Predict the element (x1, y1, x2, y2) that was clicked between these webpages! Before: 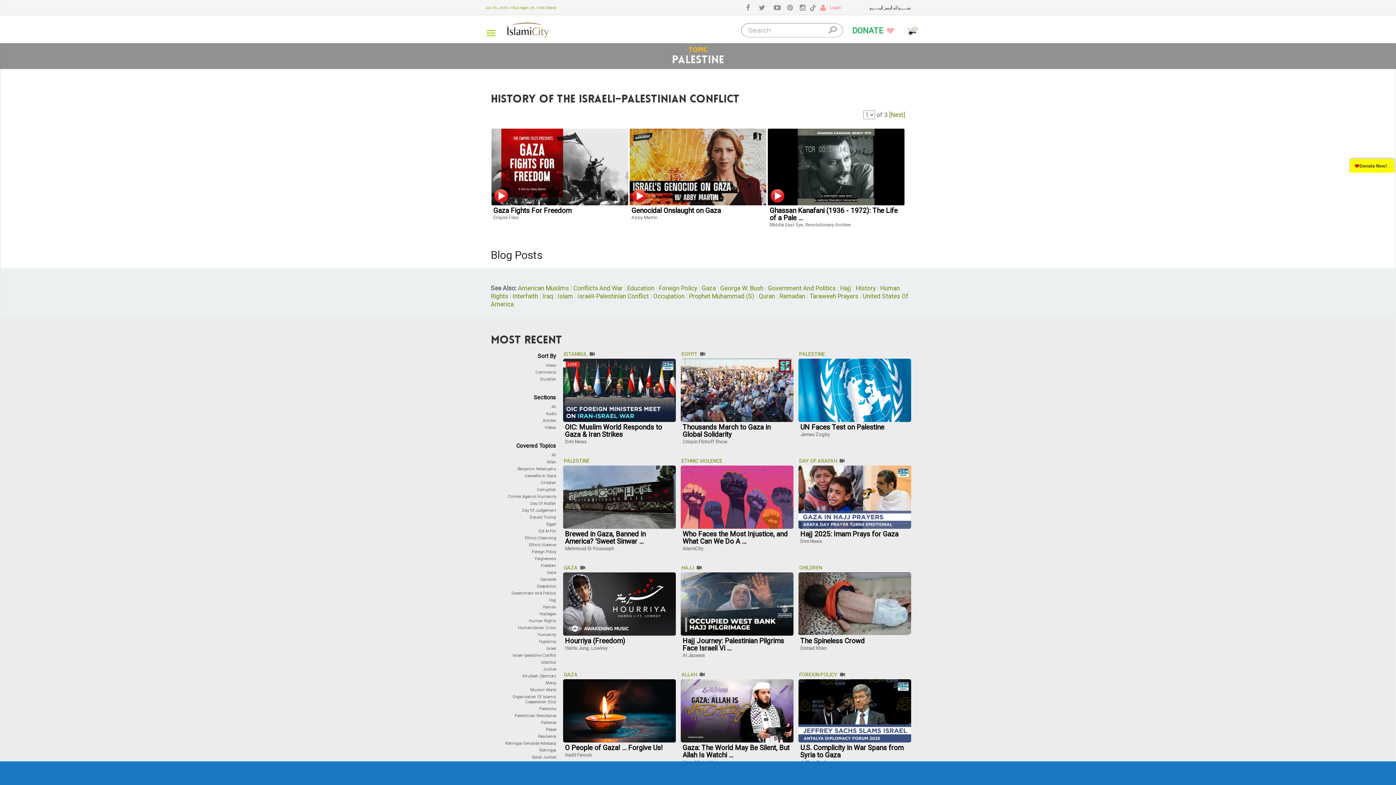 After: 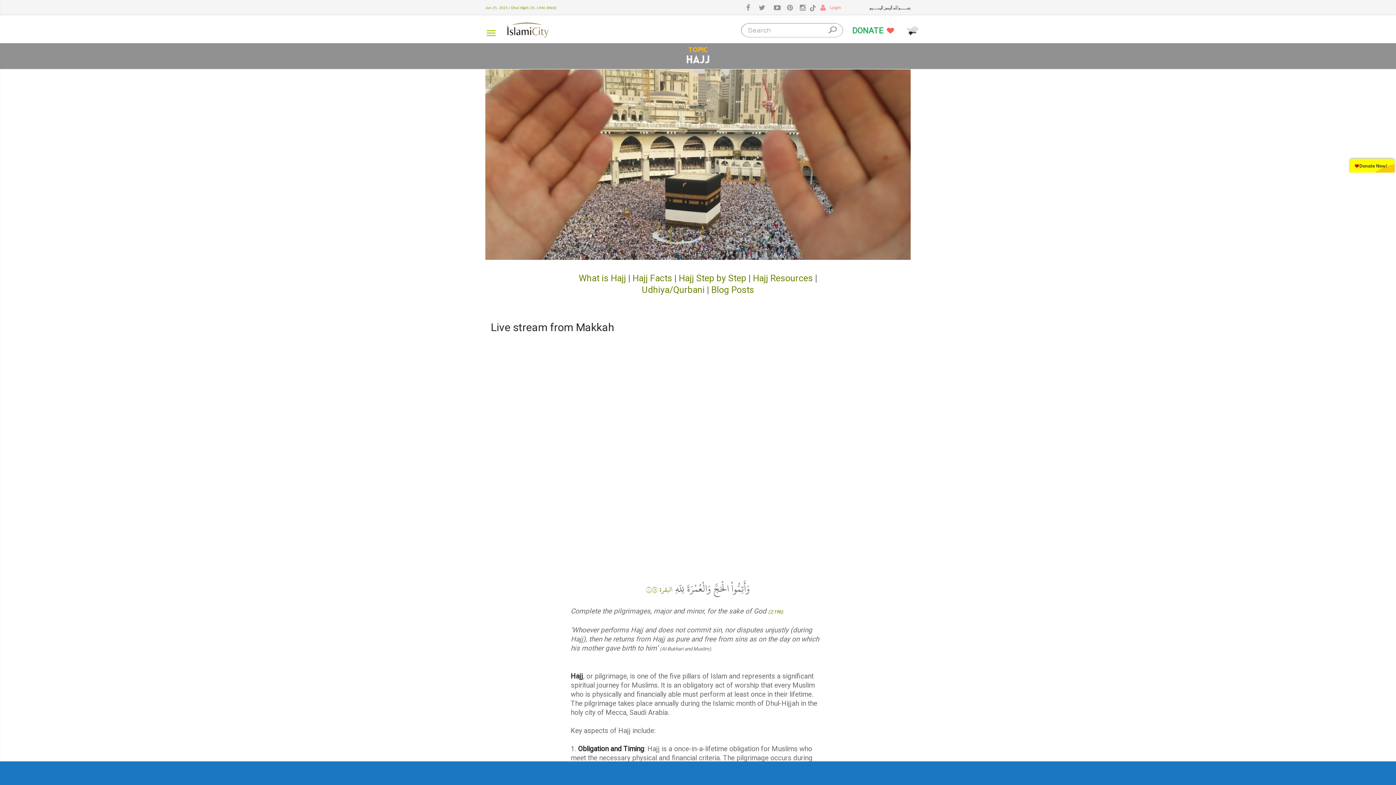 Action: bbox: (680, 565, 695, 571) label: HAJJ